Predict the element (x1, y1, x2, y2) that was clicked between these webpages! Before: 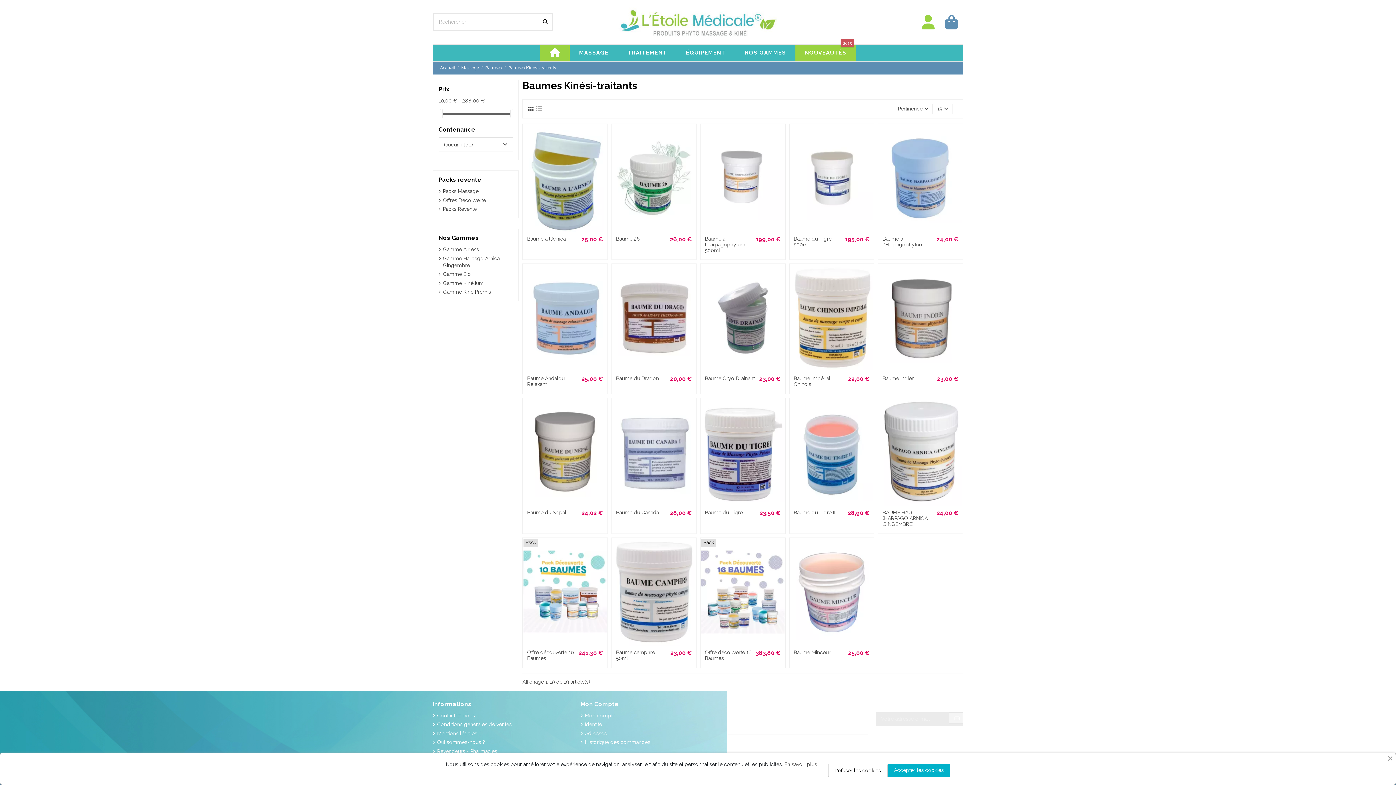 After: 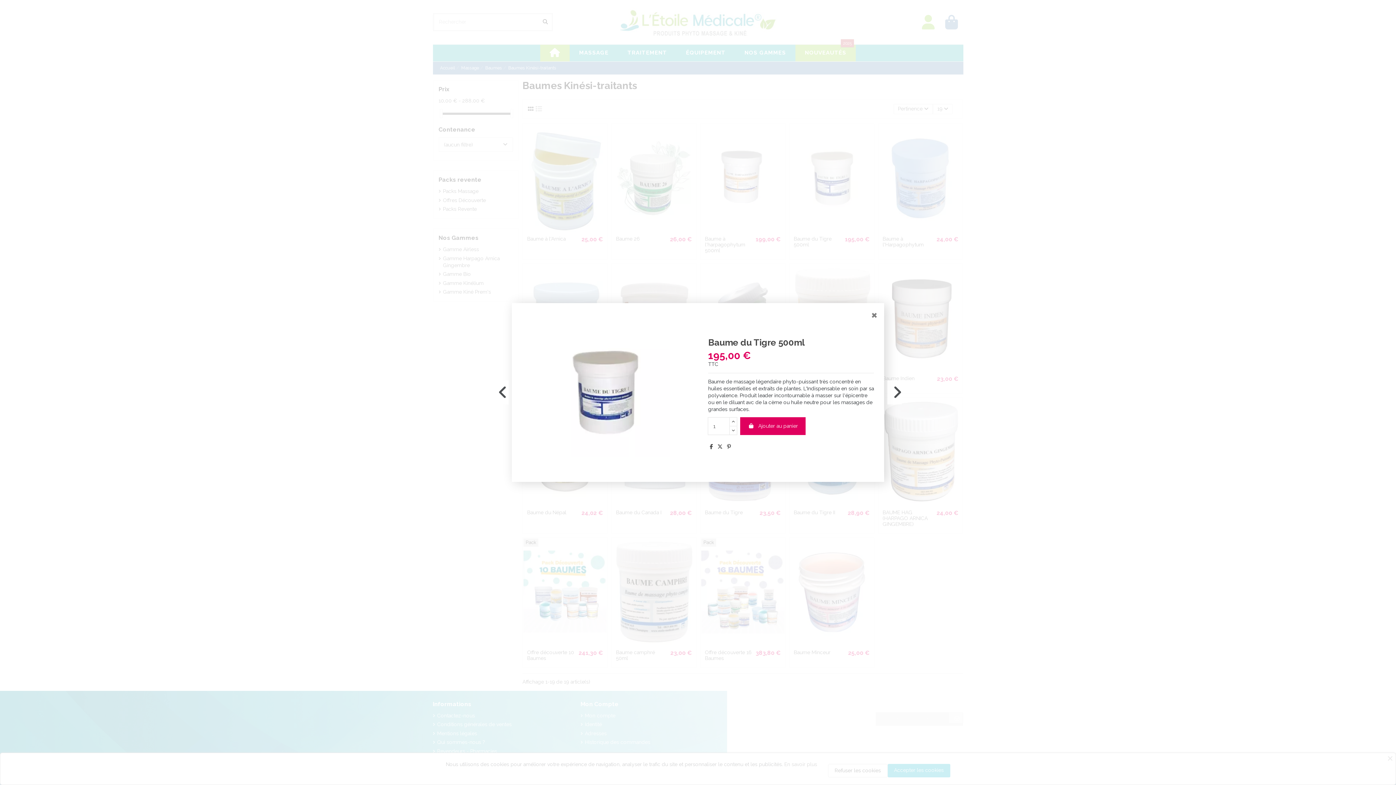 Action: bbox: (826, 224, 837, 234)